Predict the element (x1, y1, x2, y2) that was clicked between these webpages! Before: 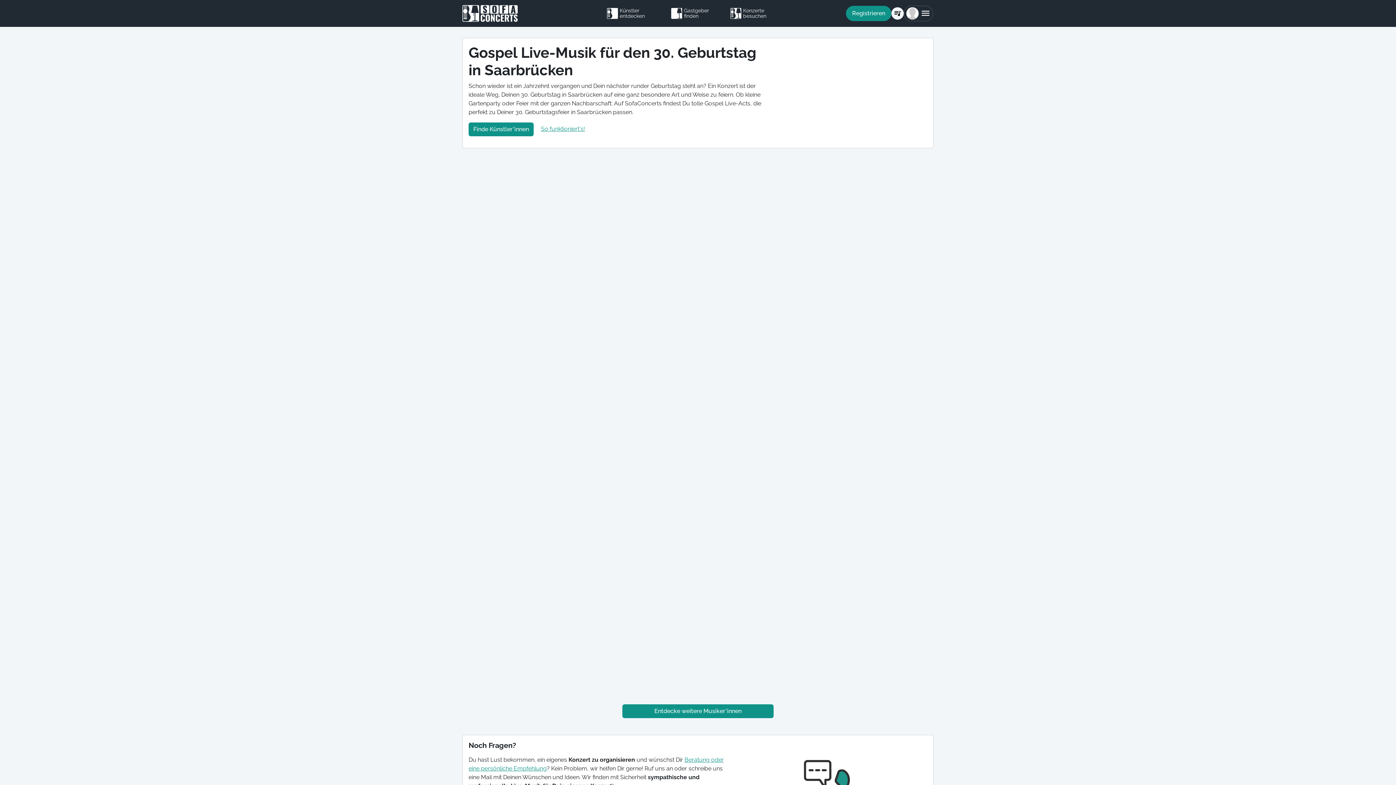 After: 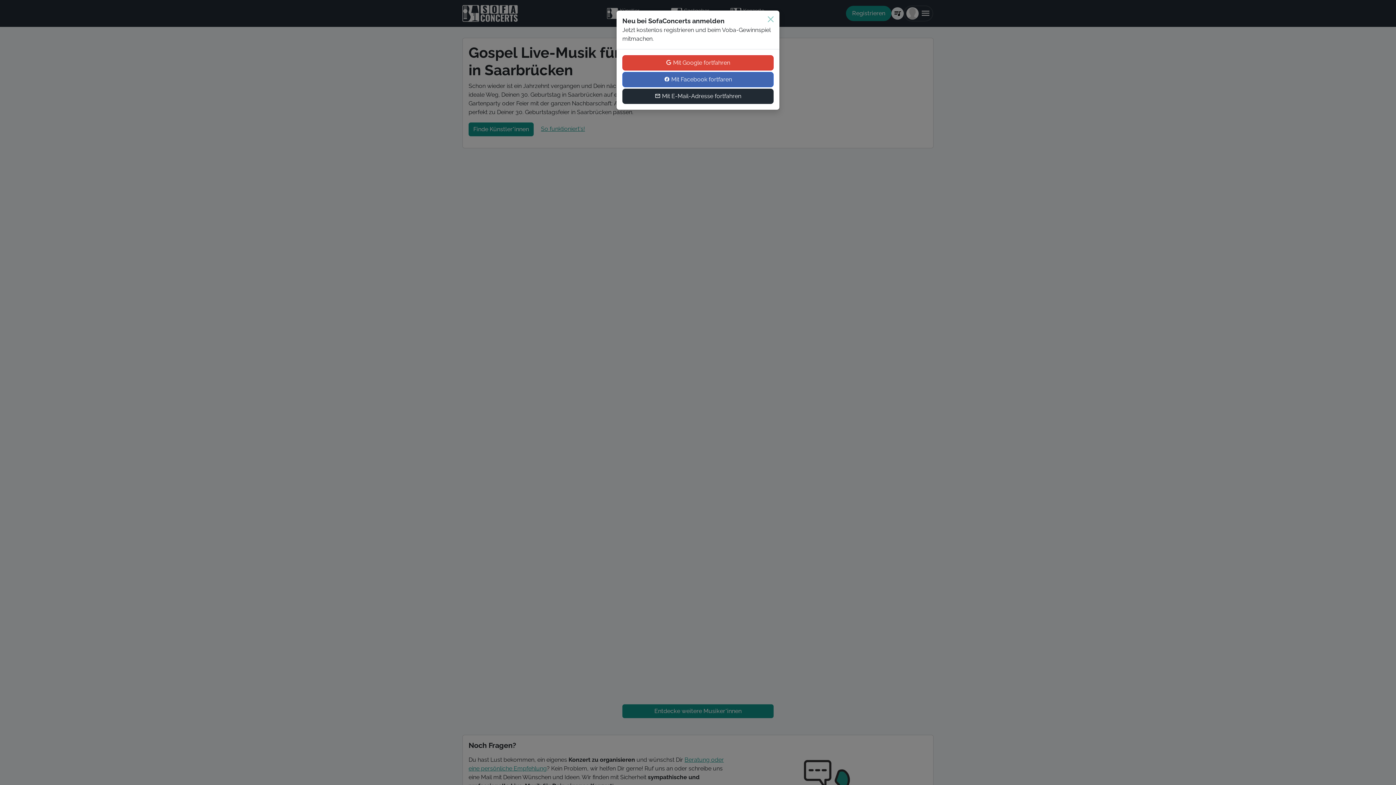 Action: bbox: (846, 5, 891, 21) label: Registrieren